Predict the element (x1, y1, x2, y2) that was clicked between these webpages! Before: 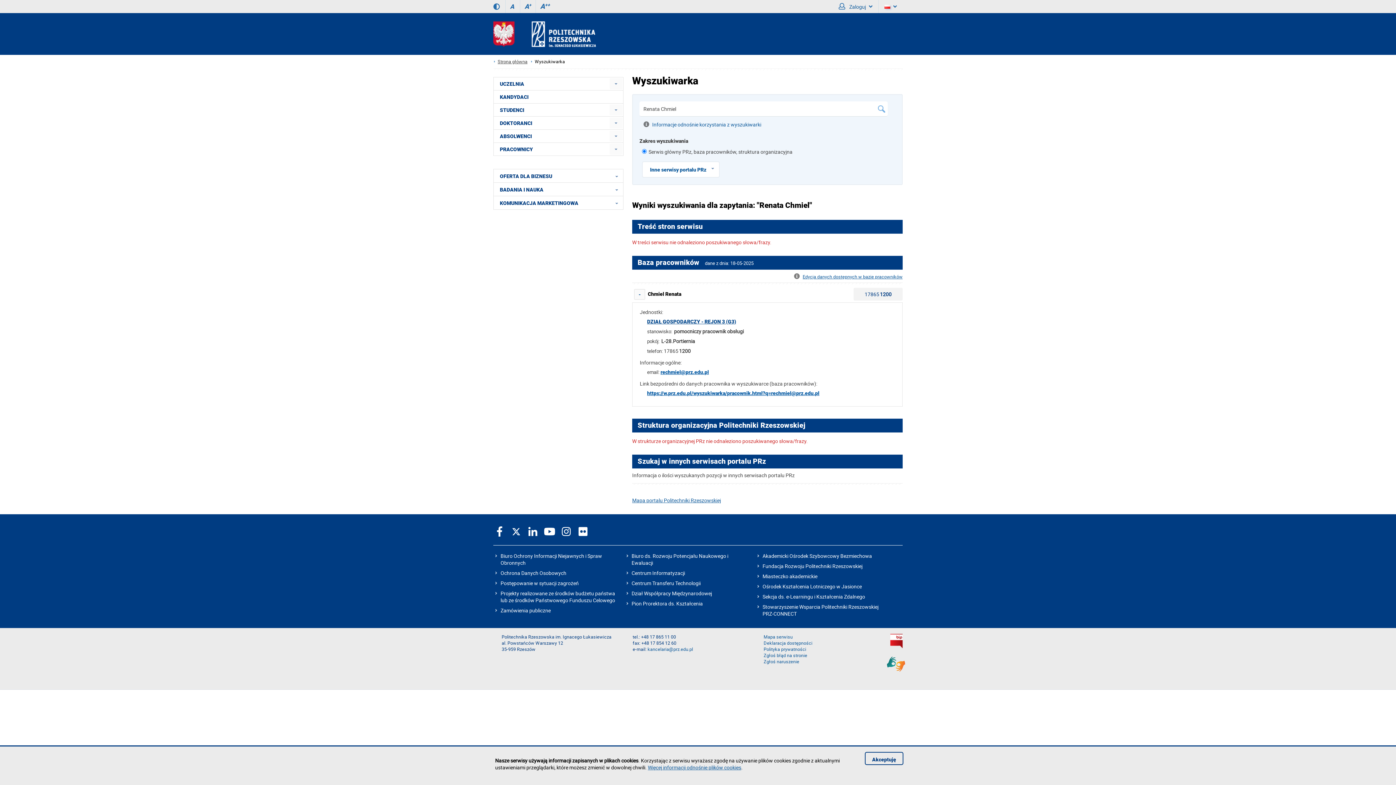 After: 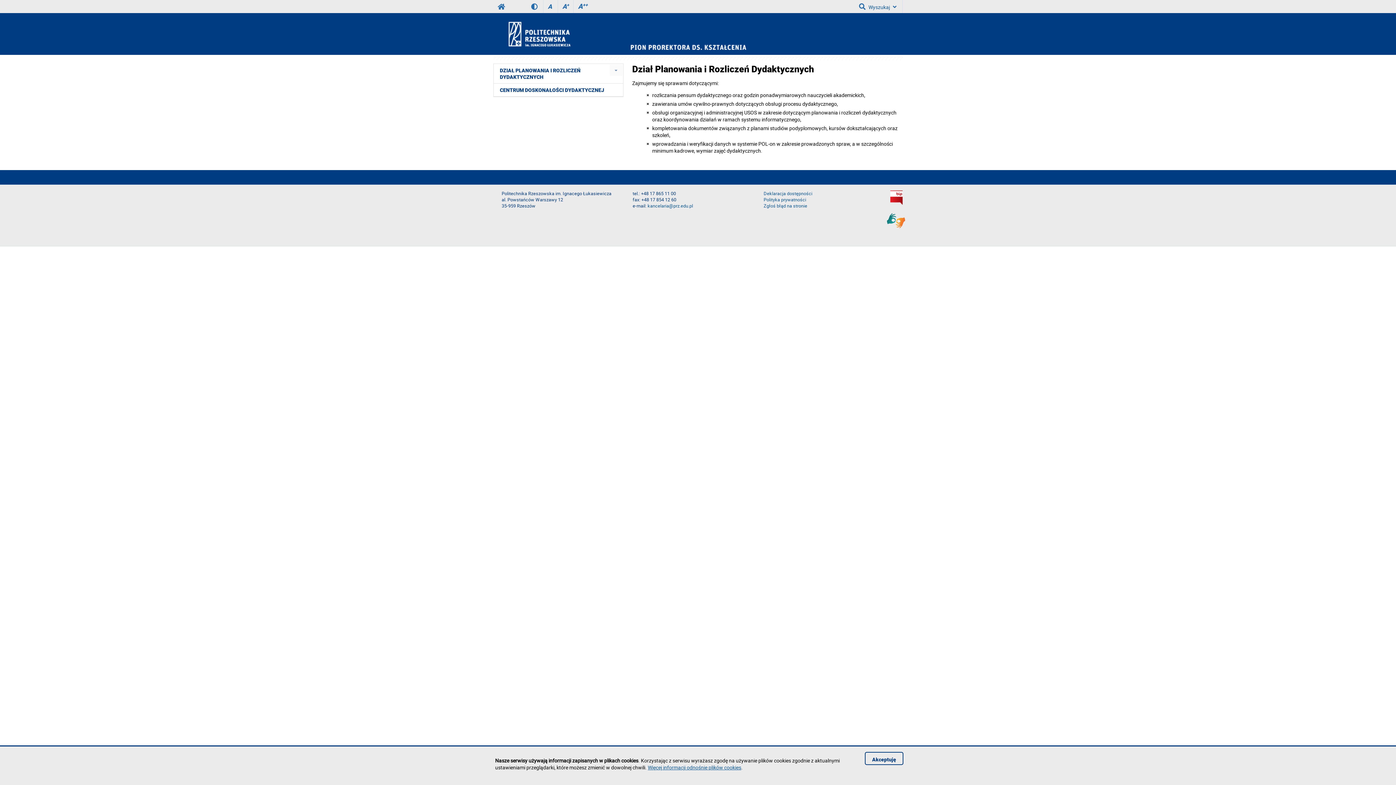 Action: label: Pion Prorektora ds. Kształcenia bbox: (631, 600, 703, 607)